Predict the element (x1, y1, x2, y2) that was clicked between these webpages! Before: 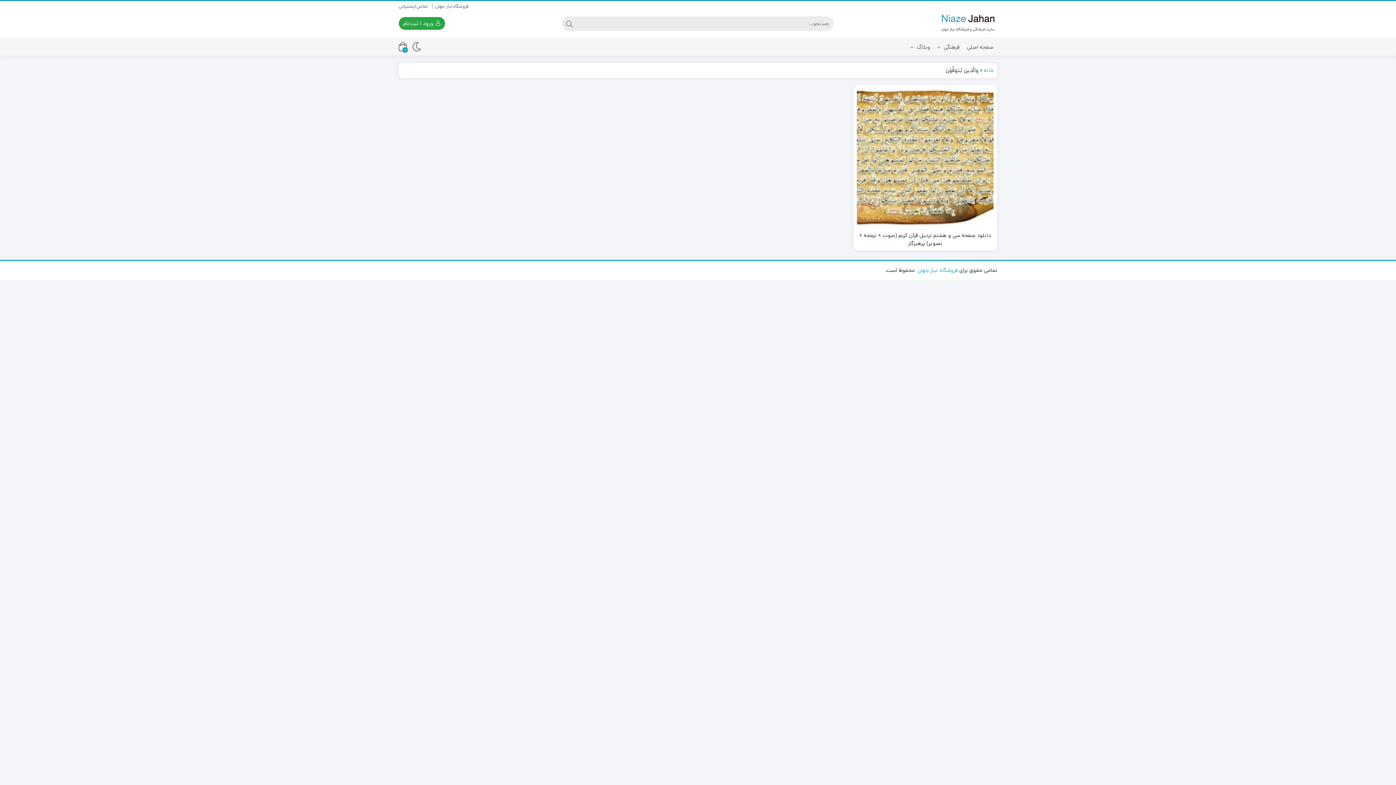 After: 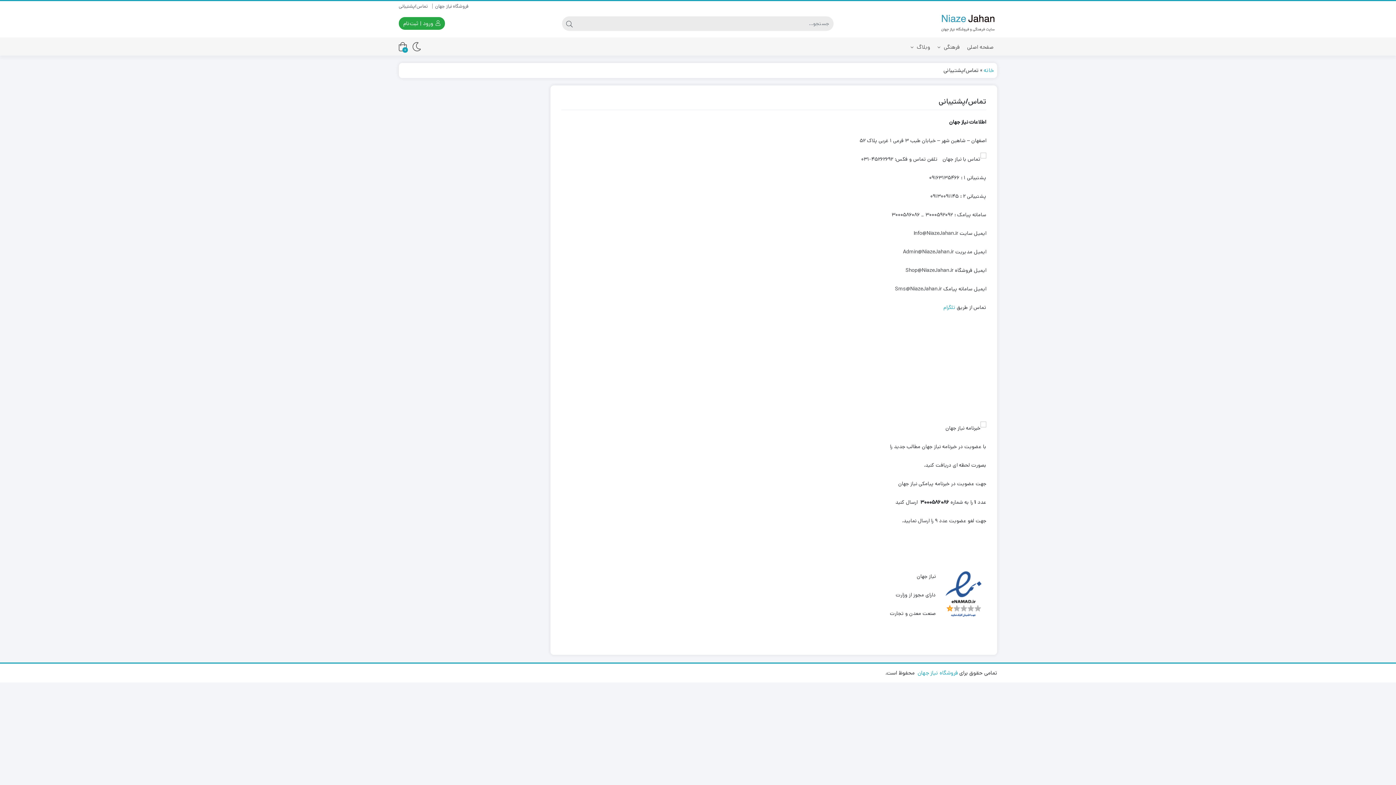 Action: label: تماس/پشتیبانی bbox: (398, 2, 428, 9)